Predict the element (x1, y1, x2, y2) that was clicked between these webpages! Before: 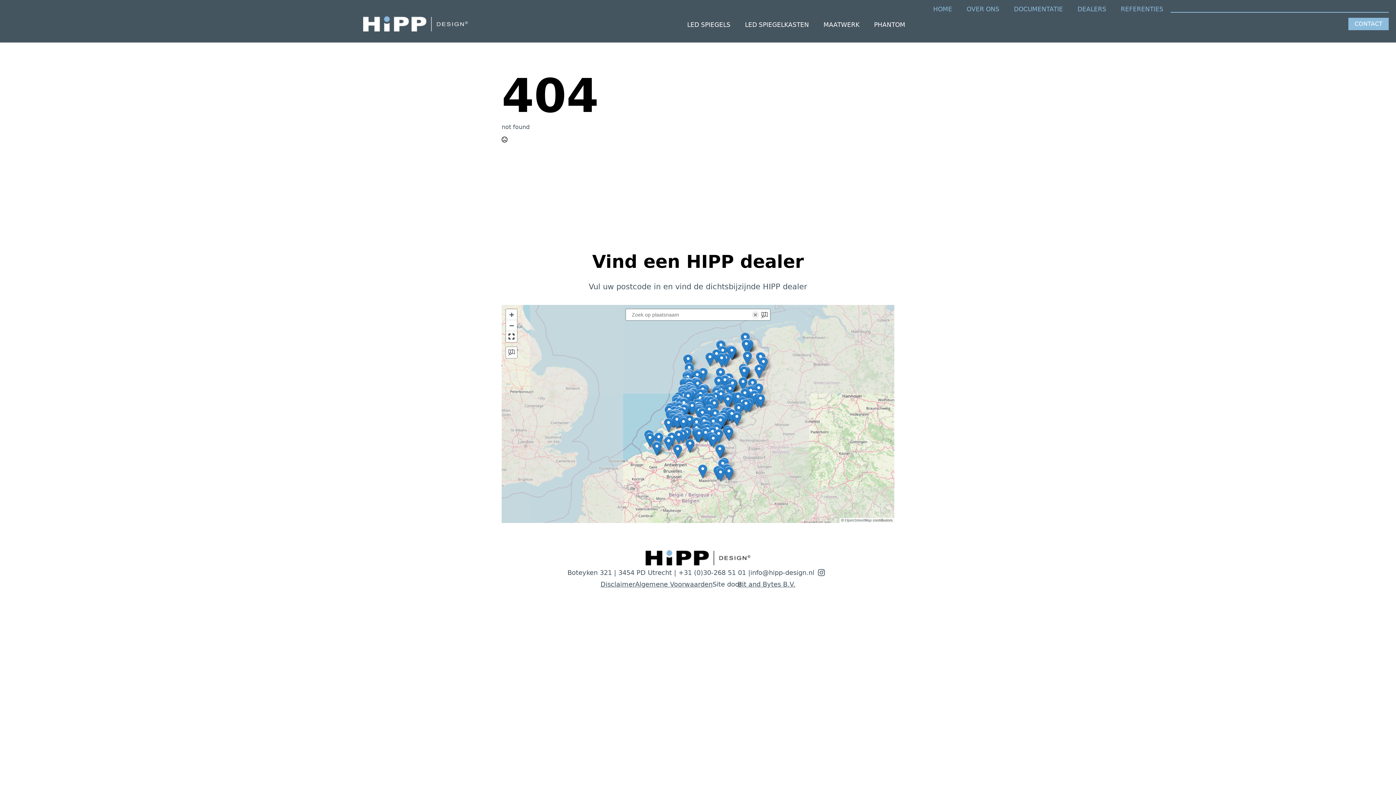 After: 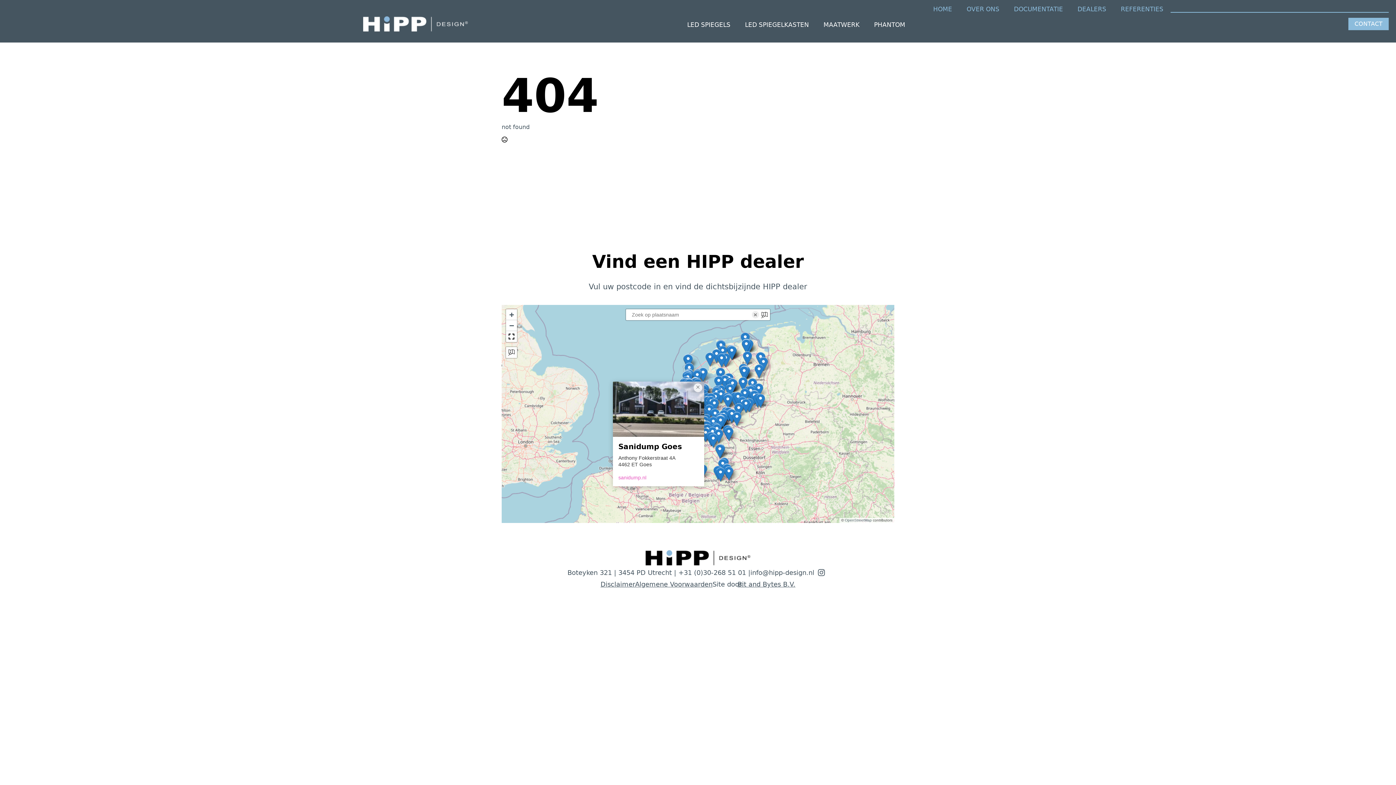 Action: bbox: (651, 432, 666, 446)